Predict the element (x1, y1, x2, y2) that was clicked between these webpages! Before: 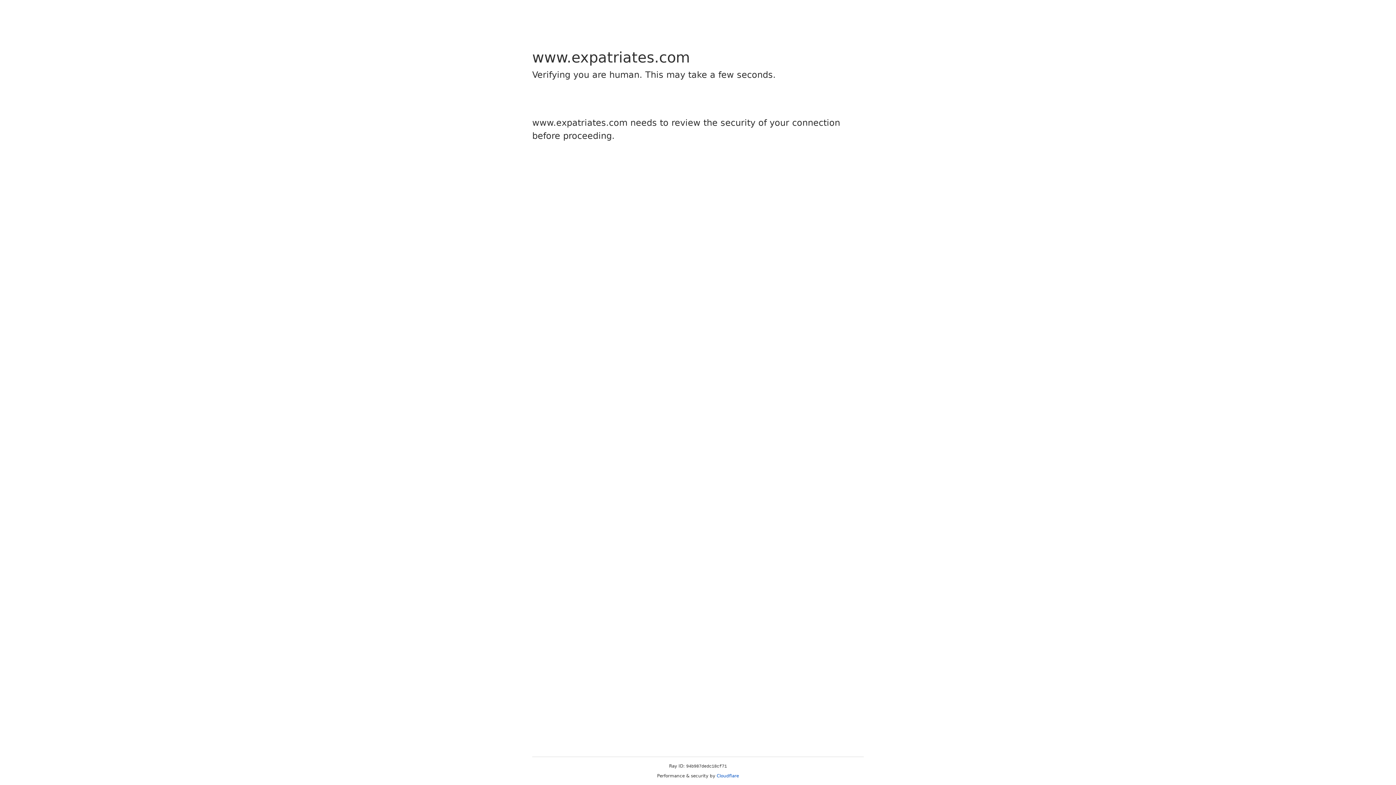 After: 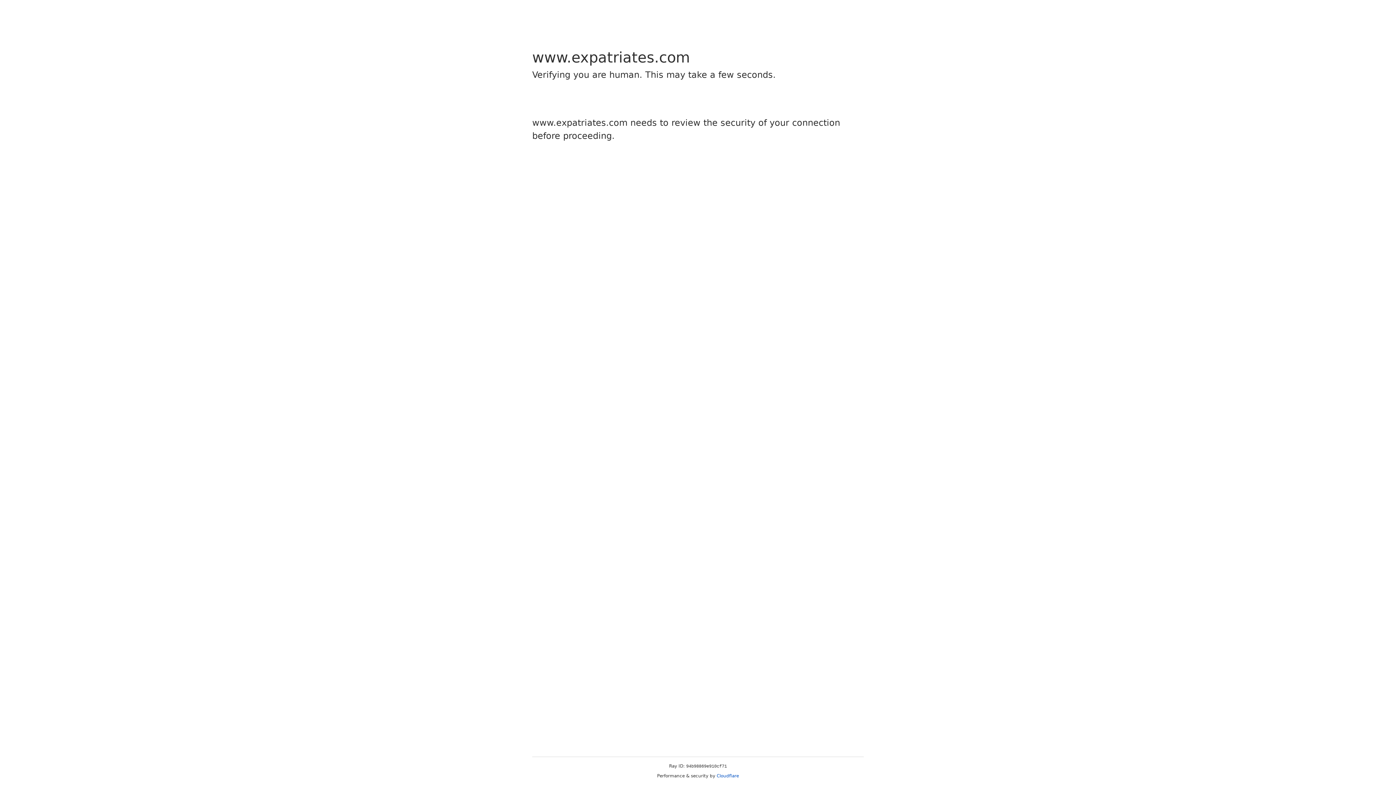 Action: bbox: (716, 773, 739, 778) label: Cloudflare